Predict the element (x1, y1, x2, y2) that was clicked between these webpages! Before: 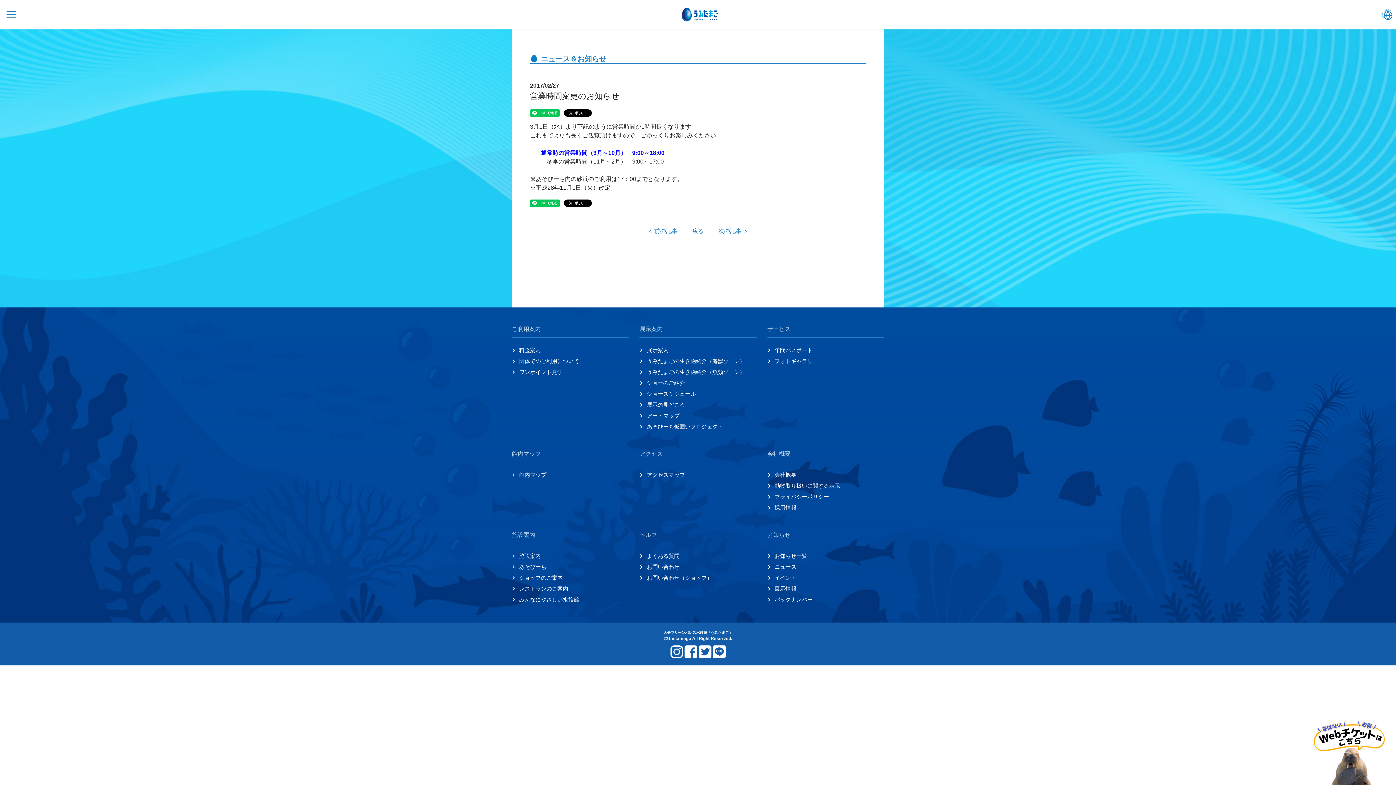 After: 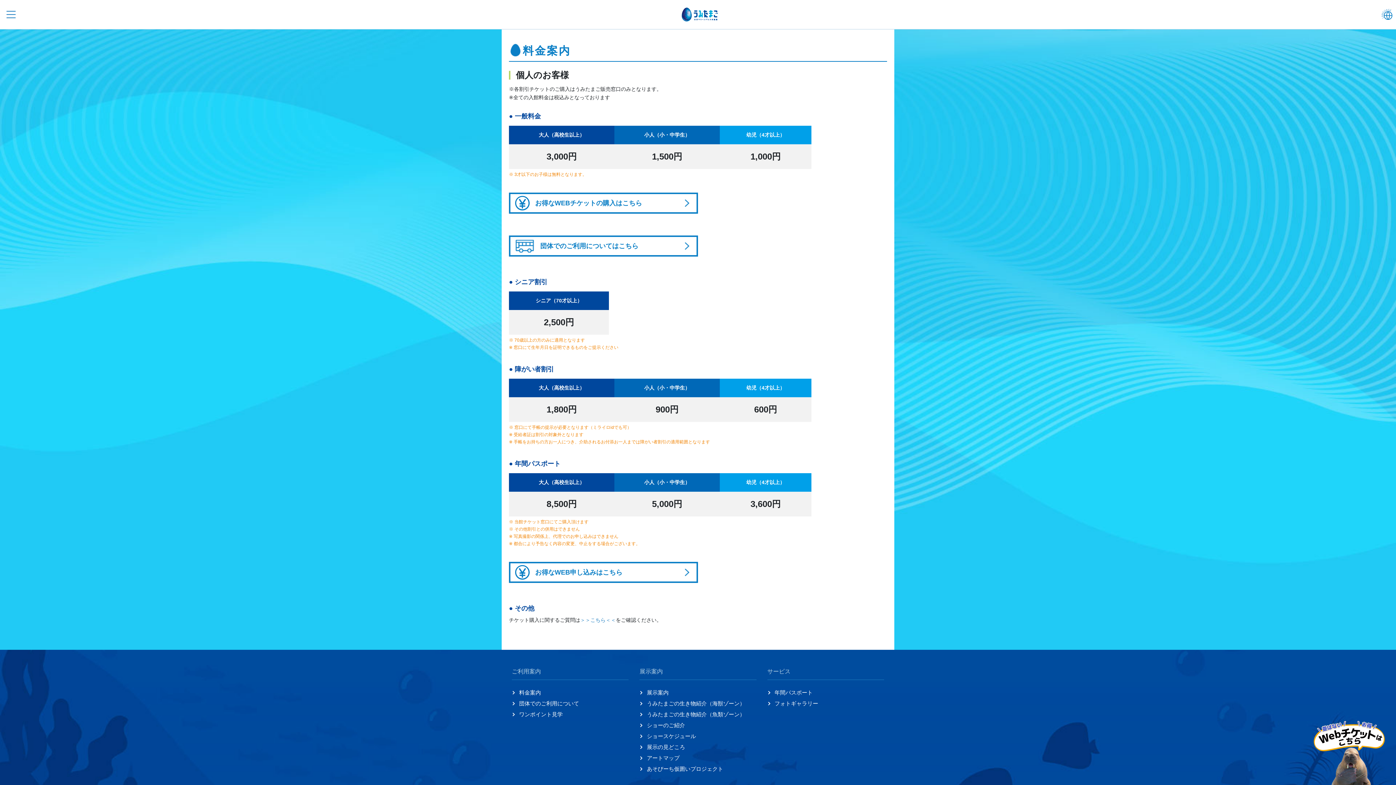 Action: bbox: (519, 347, 541, 353) label: 料金案内